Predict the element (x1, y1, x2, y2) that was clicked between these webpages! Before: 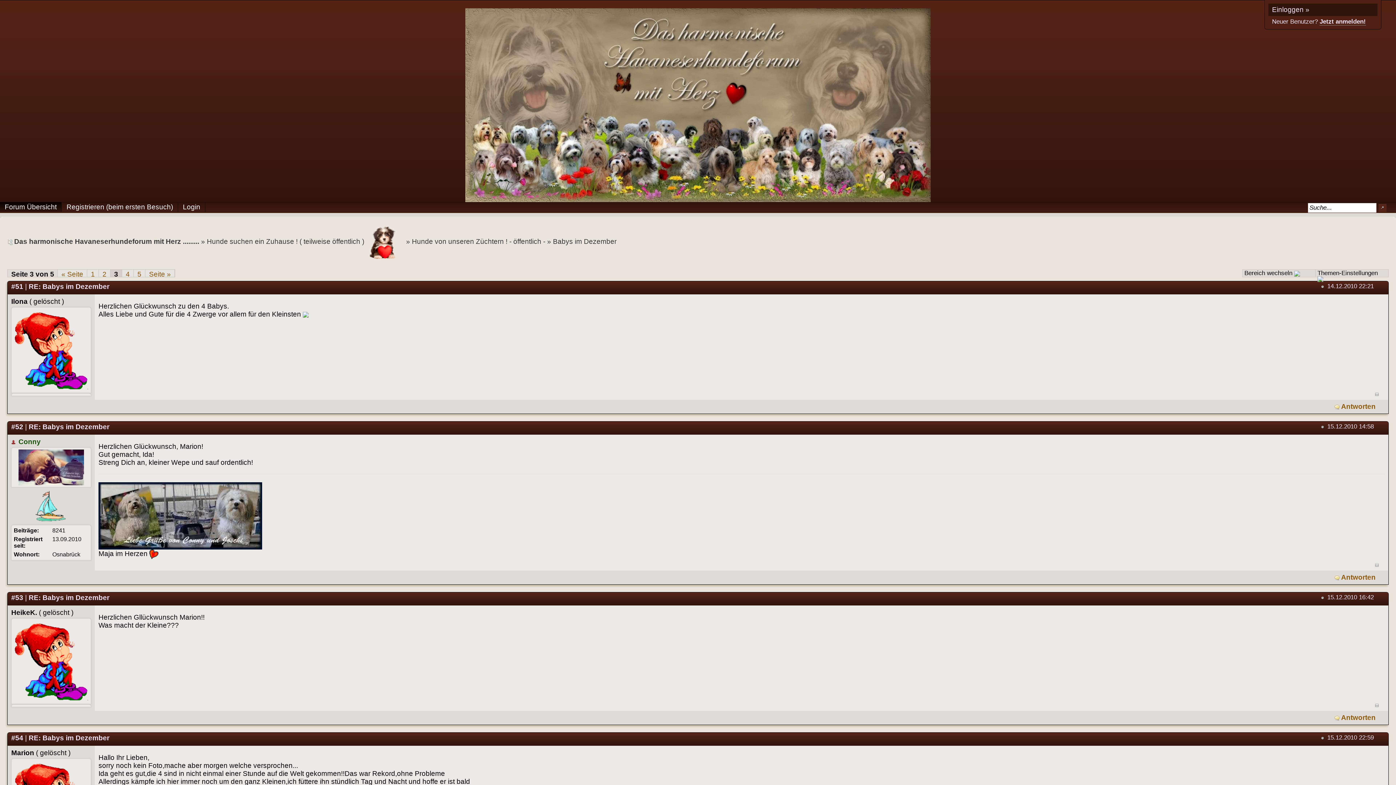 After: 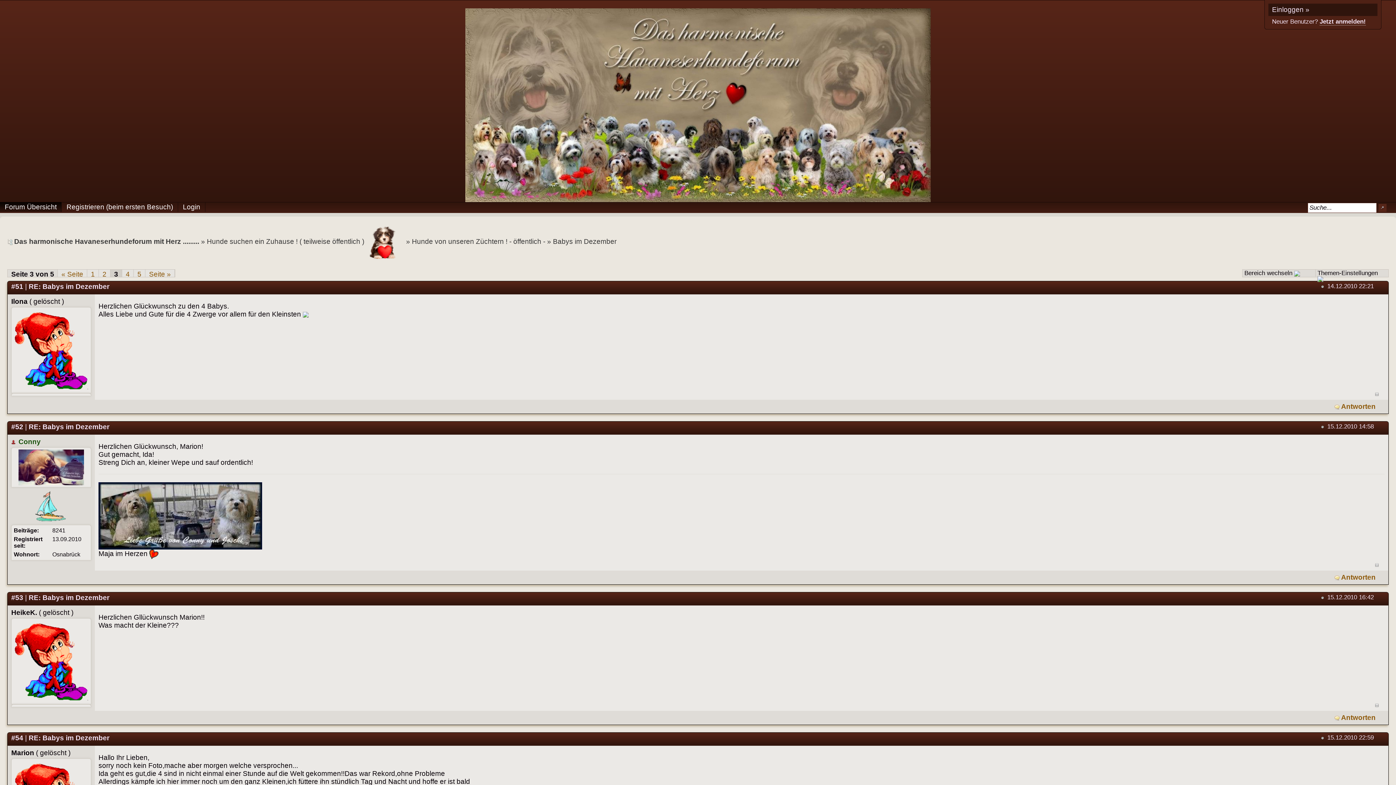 Action: bbox: (18, 463, 84, 470)